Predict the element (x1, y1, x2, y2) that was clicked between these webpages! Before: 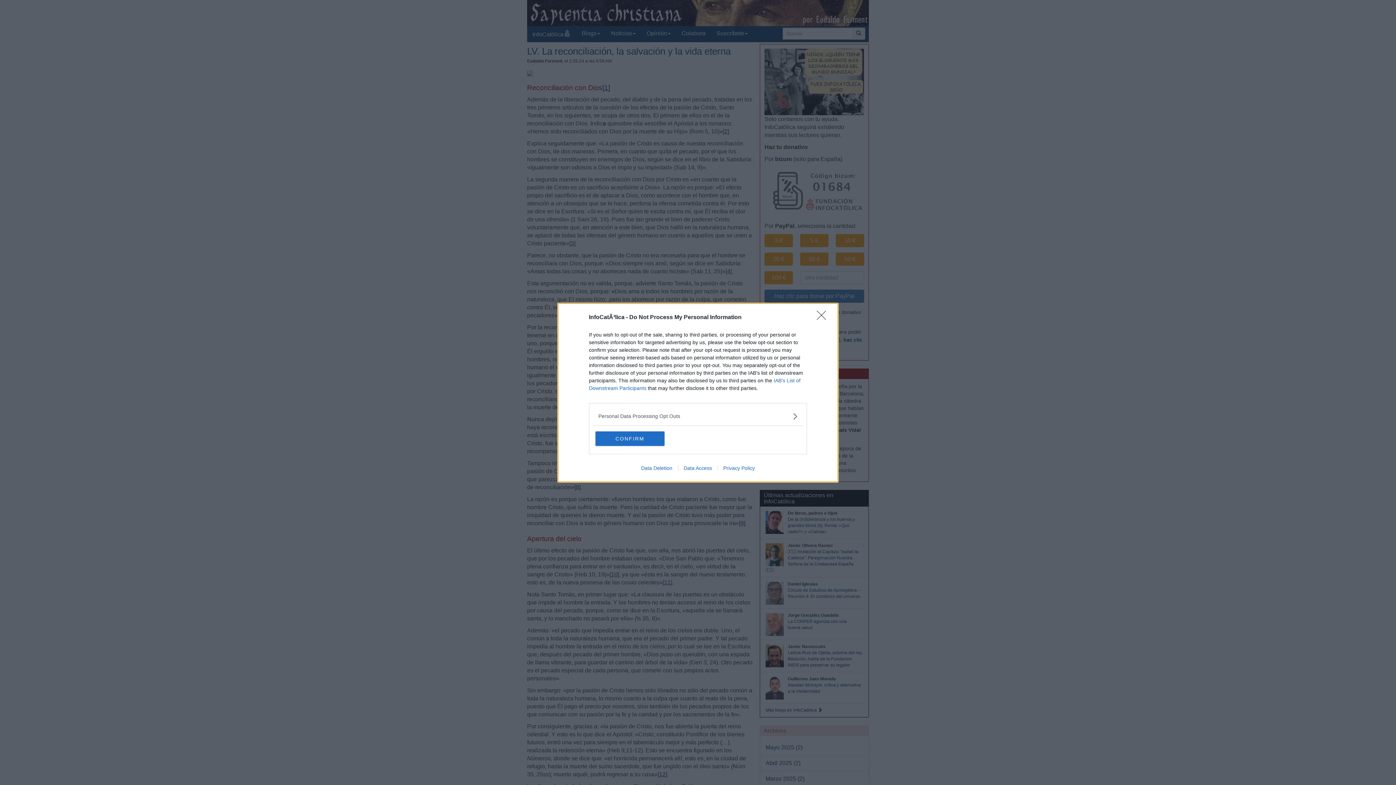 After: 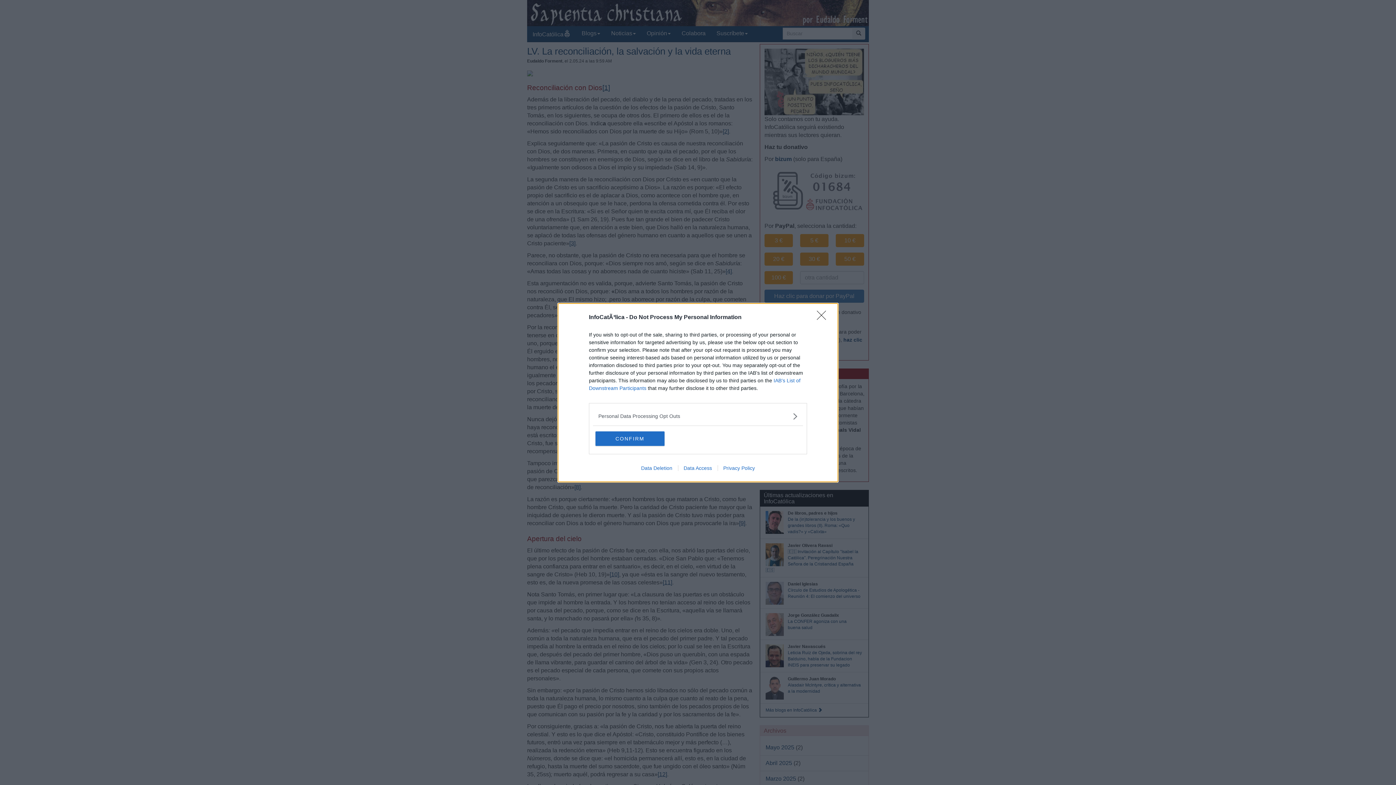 Action: label: Data Deletion bbox: (635, 465, 678, 471)